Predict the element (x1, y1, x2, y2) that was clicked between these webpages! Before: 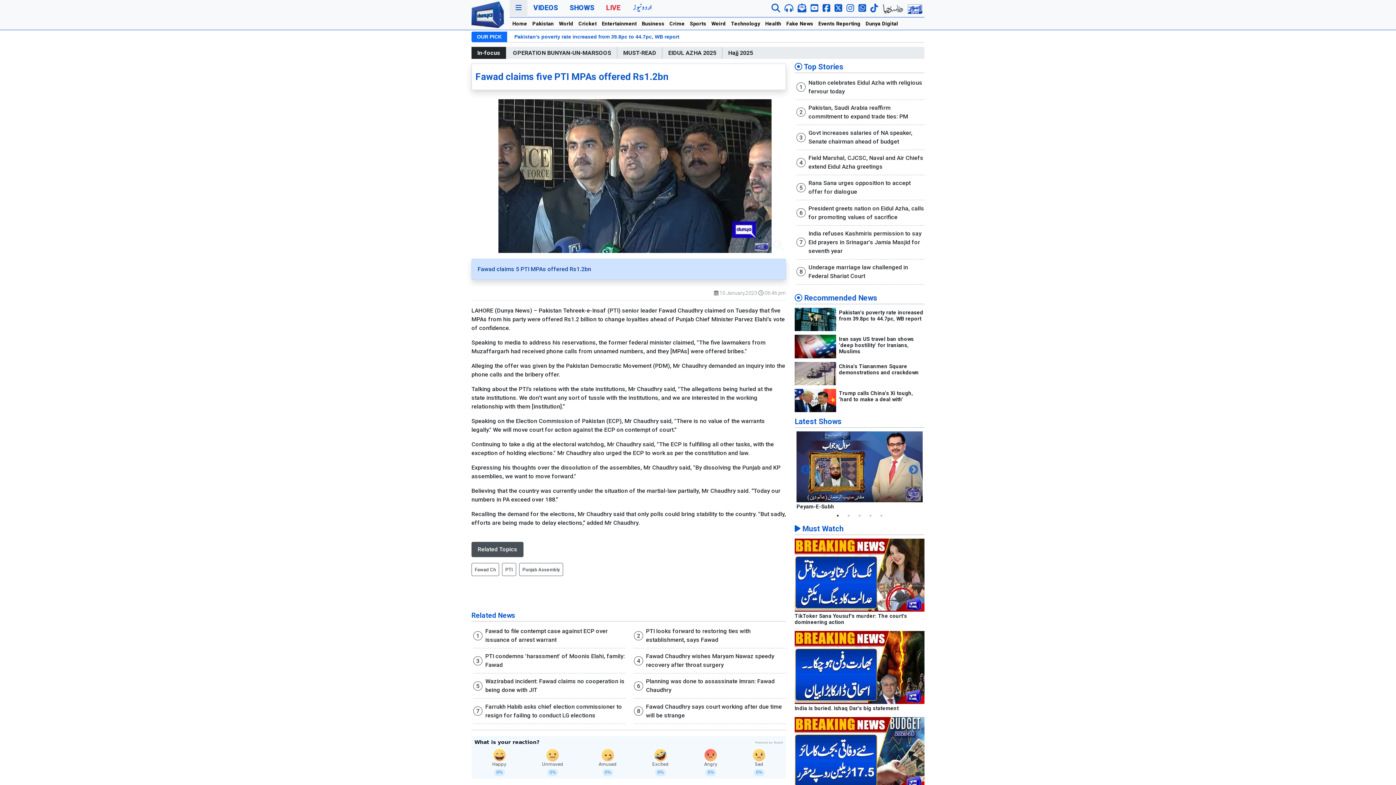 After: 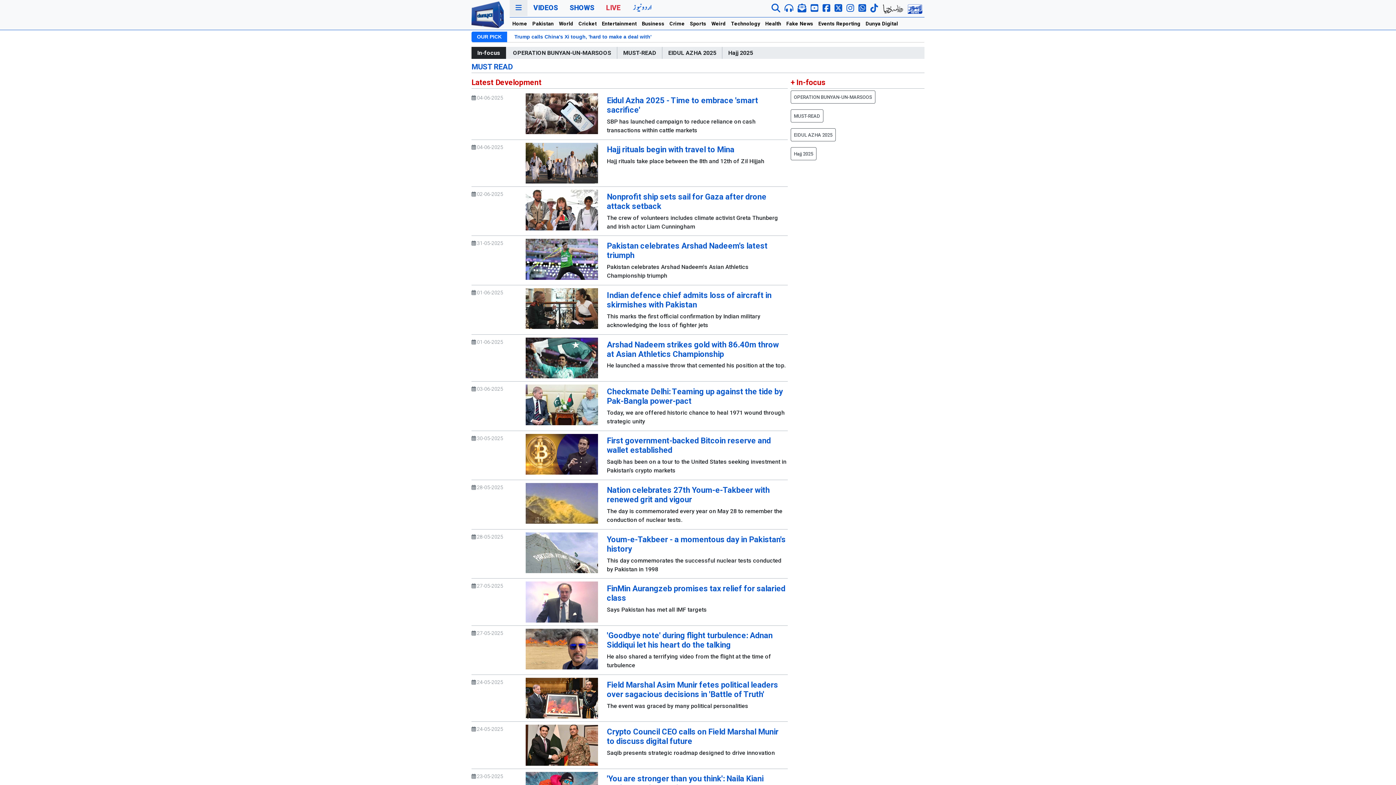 Action: bbox: (623, 49, 656, 56) label: MUST-READ